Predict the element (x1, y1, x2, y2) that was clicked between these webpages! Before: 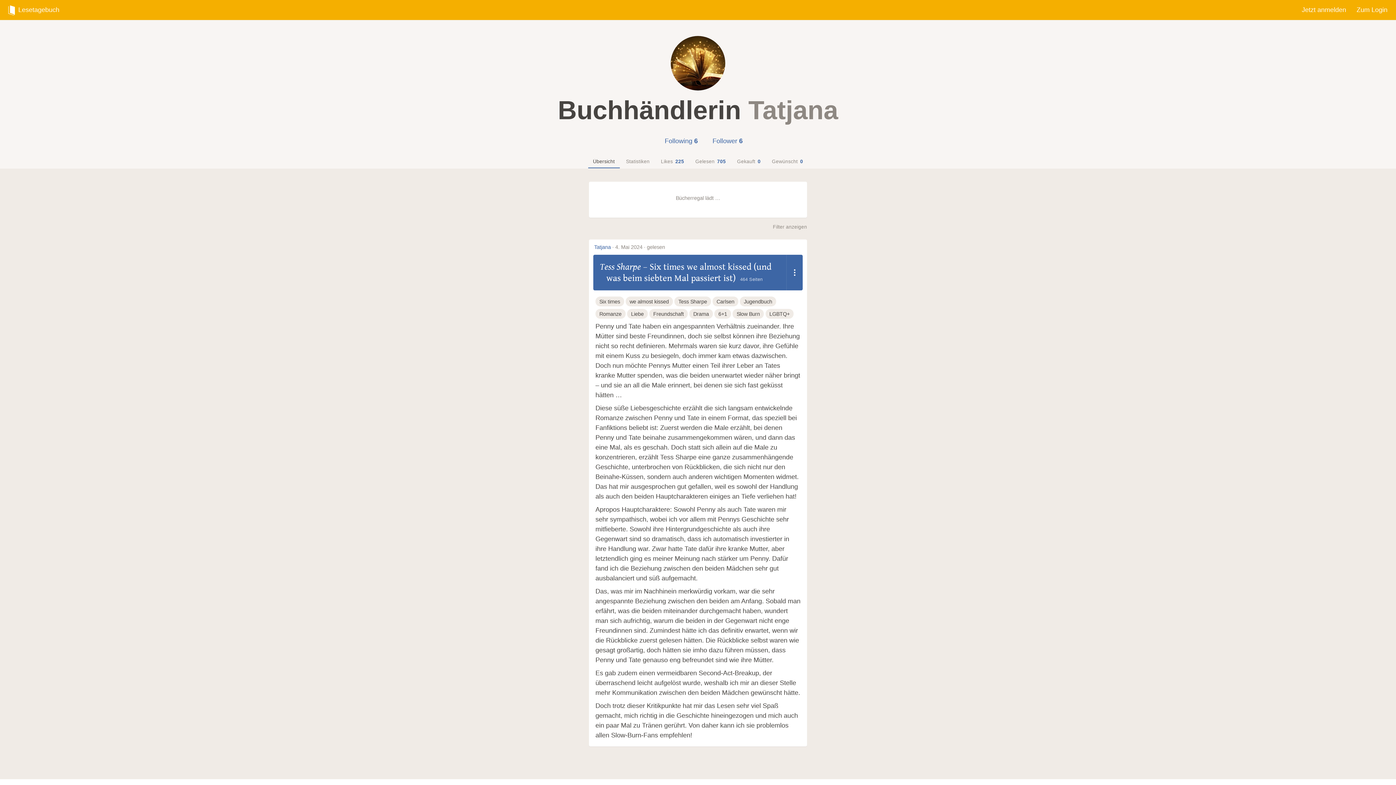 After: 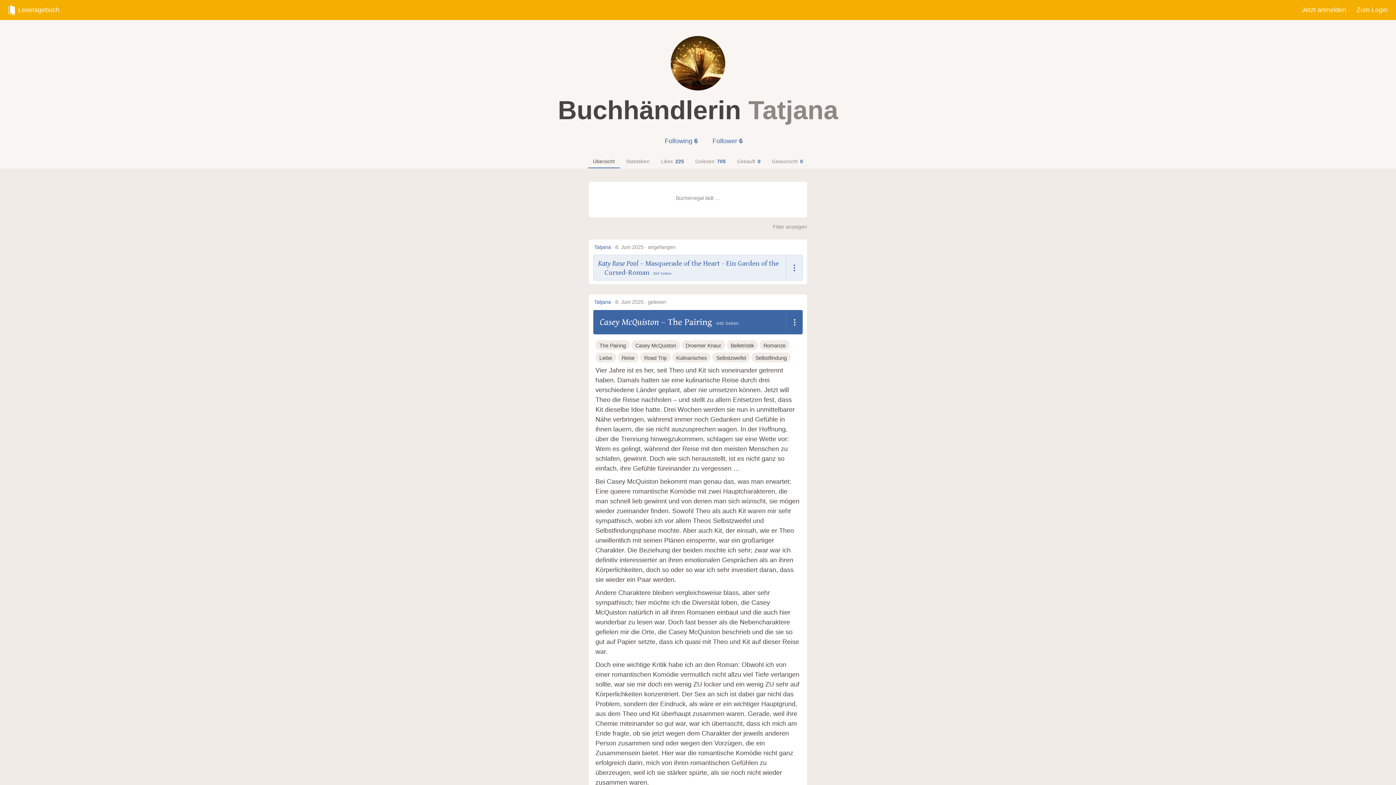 Action: label: Buchhändlerin Tatjana bbox: (523, 97, 872, 123)